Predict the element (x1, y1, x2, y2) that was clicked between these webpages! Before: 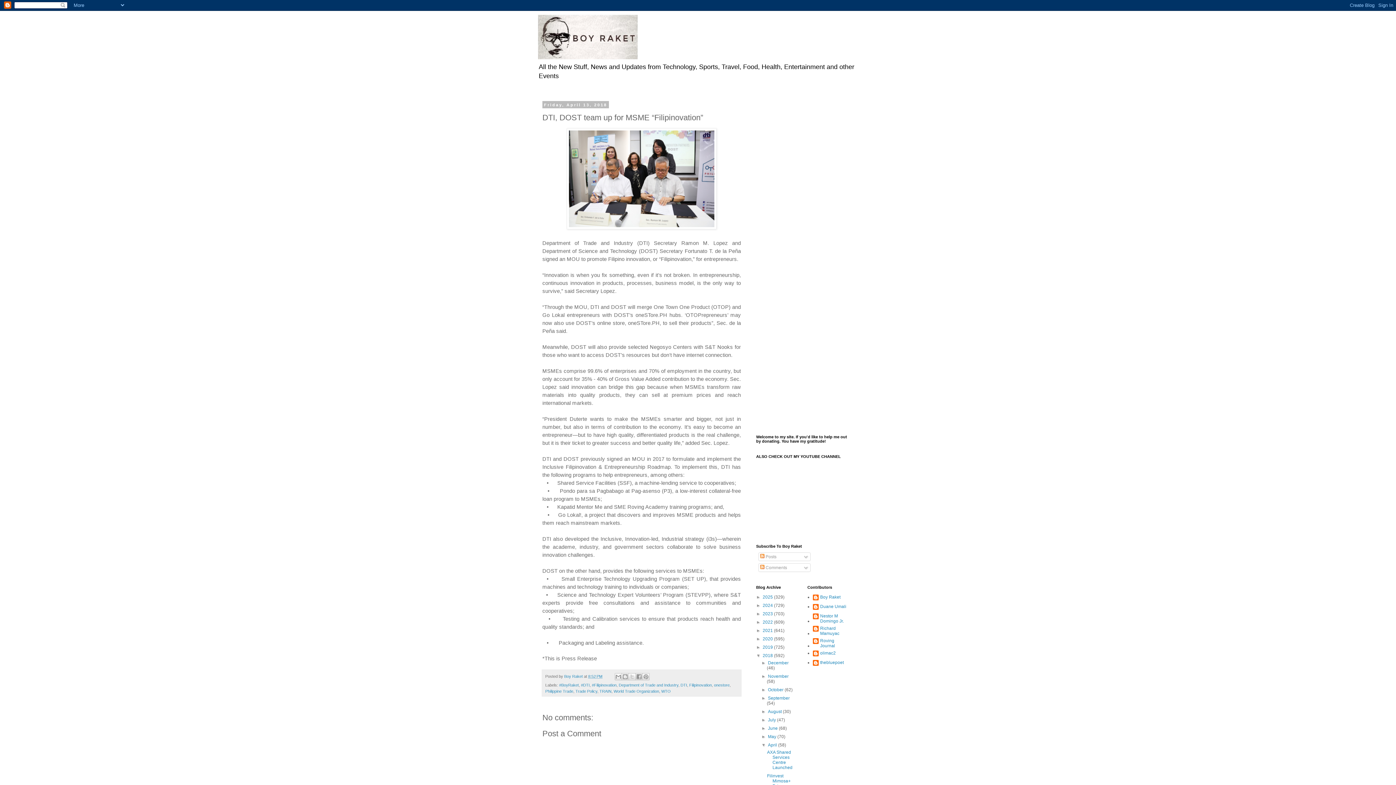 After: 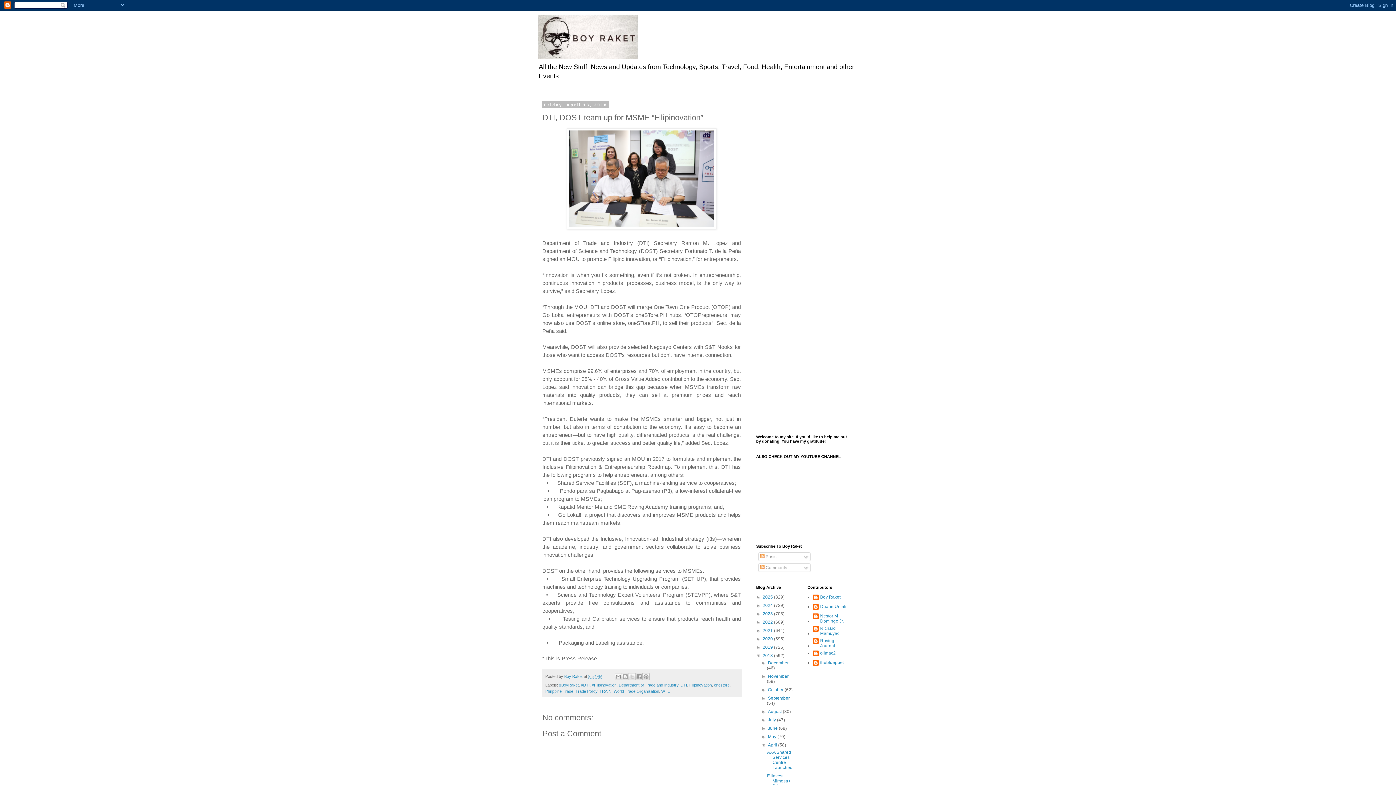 Action: label: 8:52 PM bbox: (588, 674, 602, 678)